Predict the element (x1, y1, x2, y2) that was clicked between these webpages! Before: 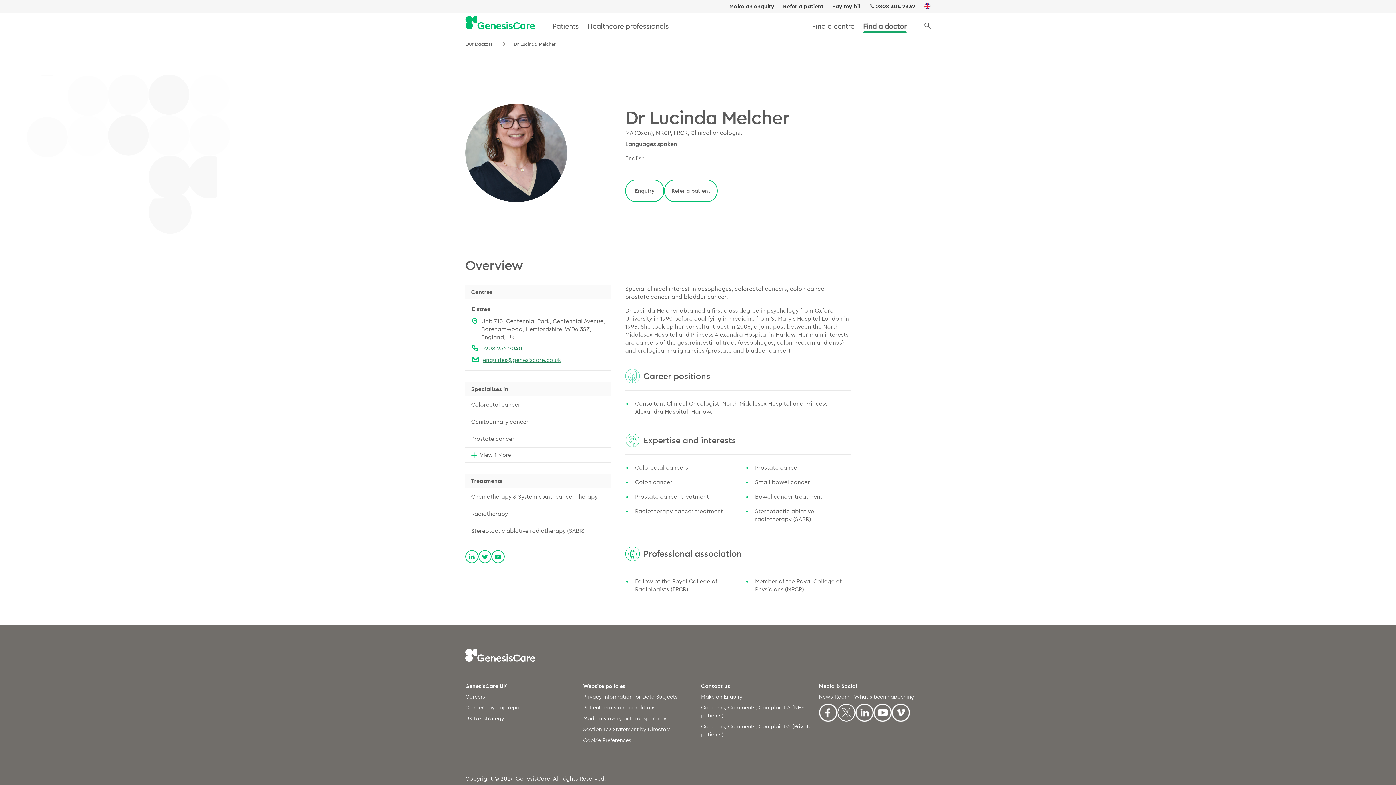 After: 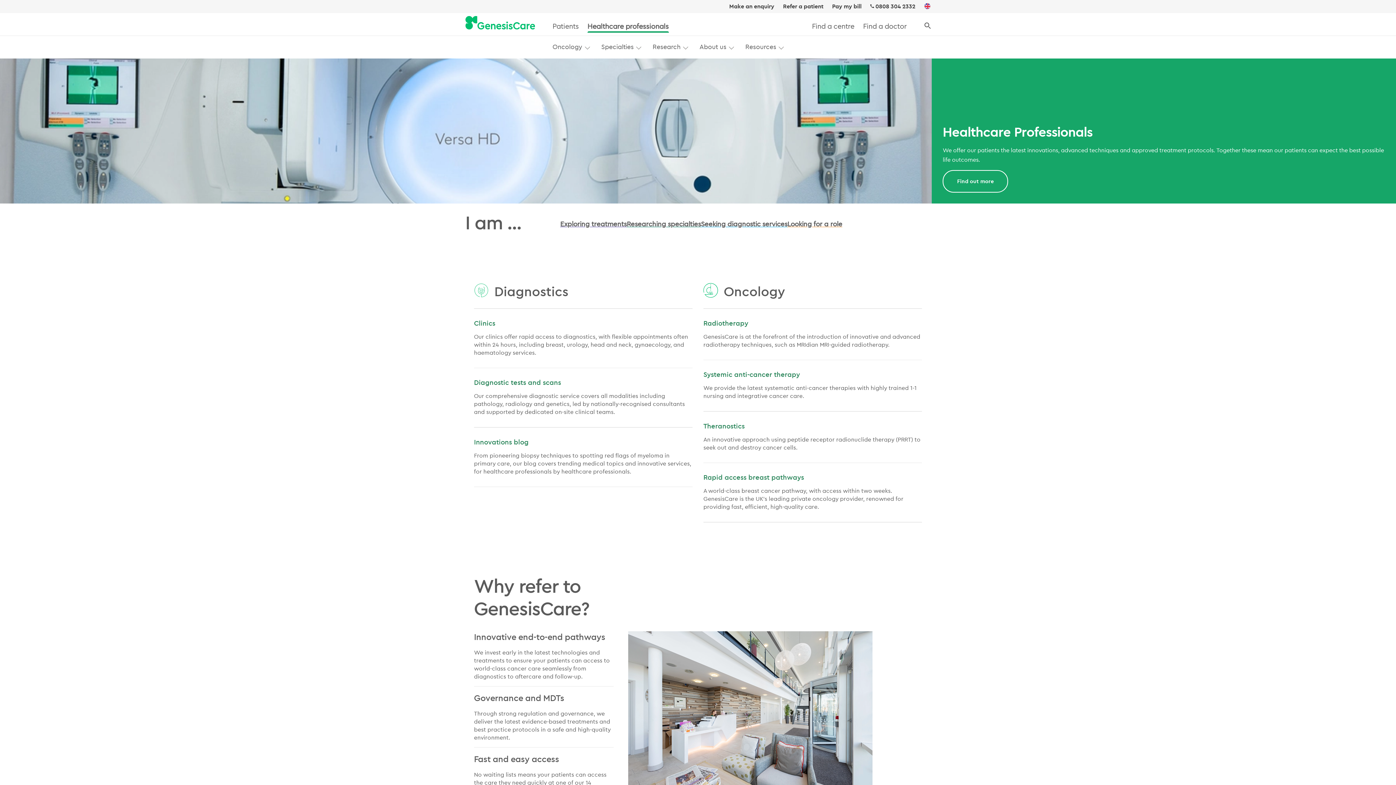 Action: bbox: (587, 16, 669, 35) label: Healthcare professionals